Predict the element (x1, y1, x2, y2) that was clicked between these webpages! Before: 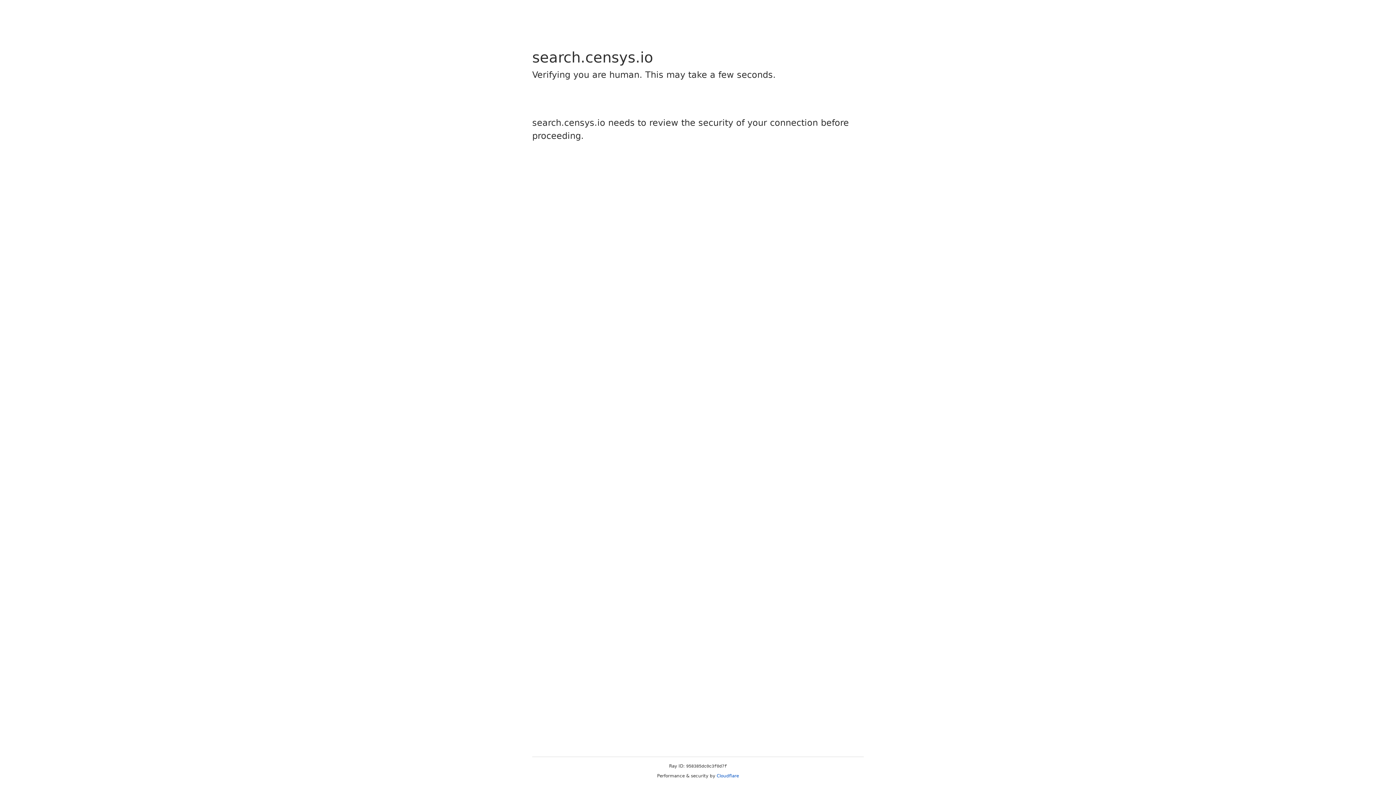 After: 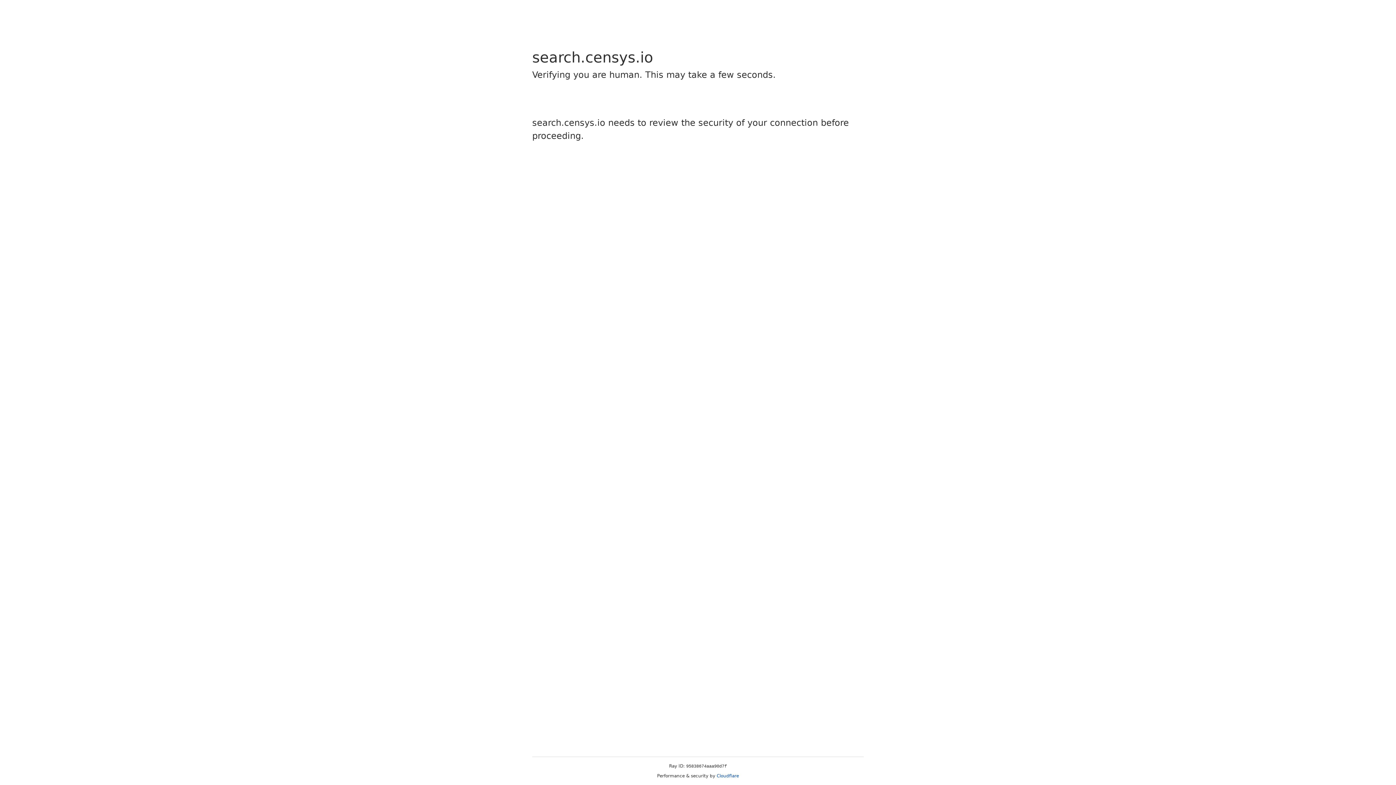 Action: label: Cloudflare bbox: (716, 773, 739, 778)